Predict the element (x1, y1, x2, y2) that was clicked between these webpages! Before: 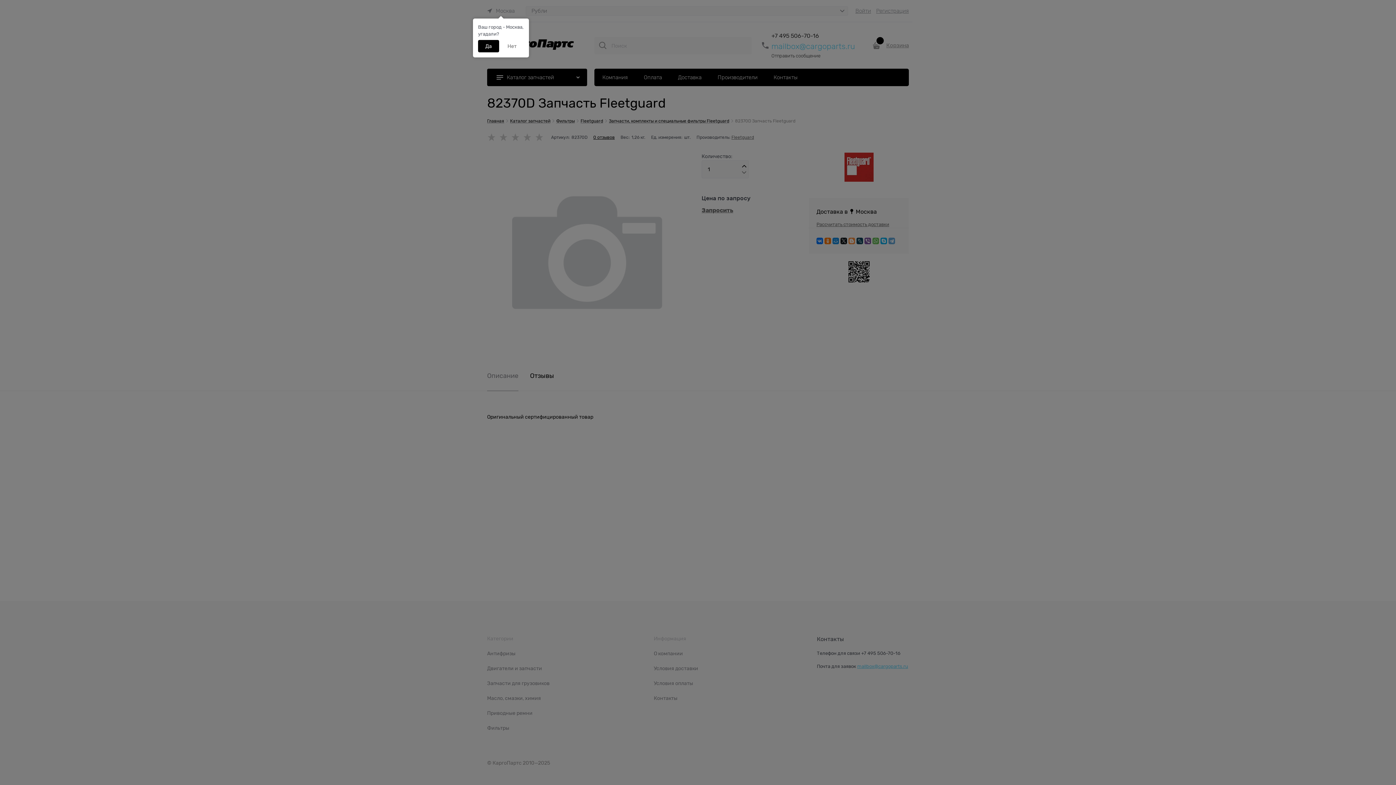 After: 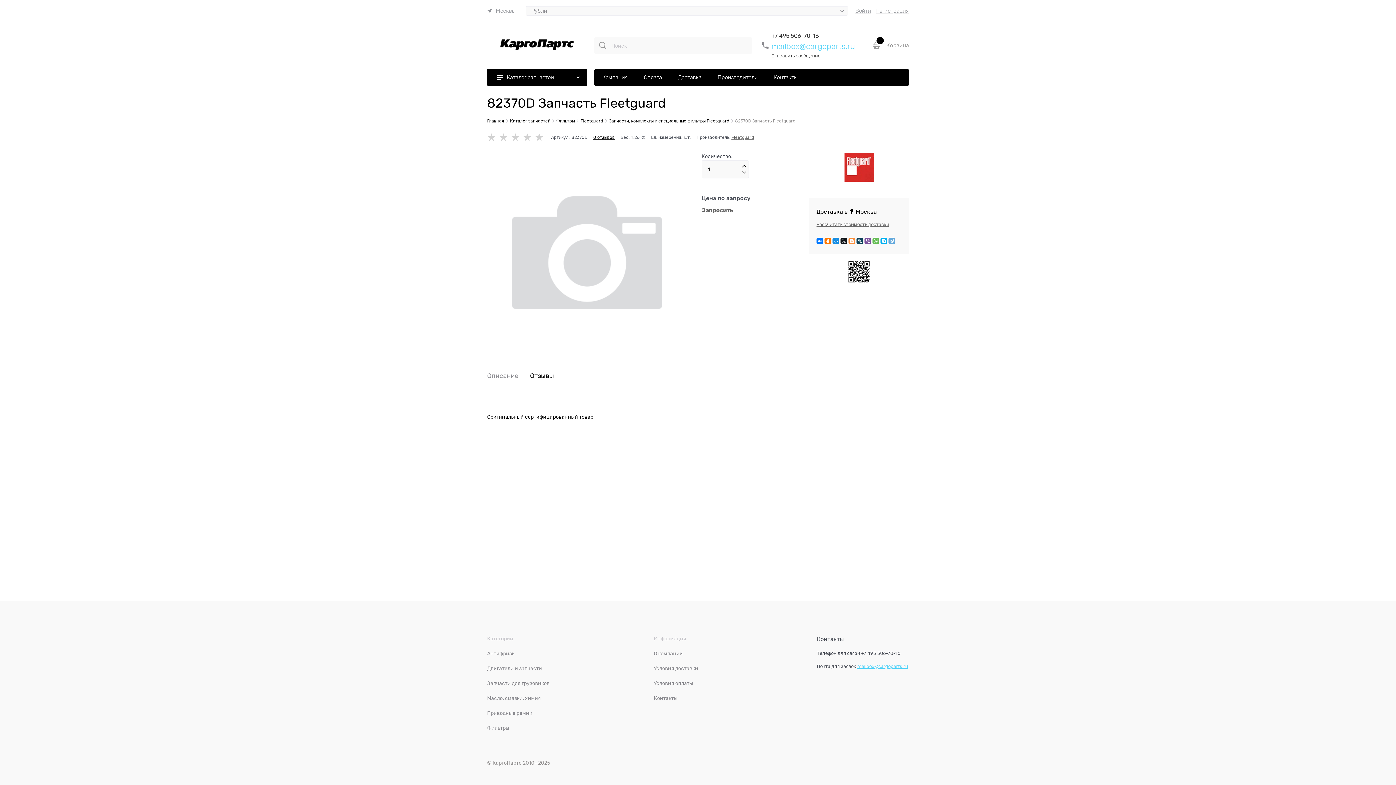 Action: label: Да bbox: (478, 40, 499, 52)